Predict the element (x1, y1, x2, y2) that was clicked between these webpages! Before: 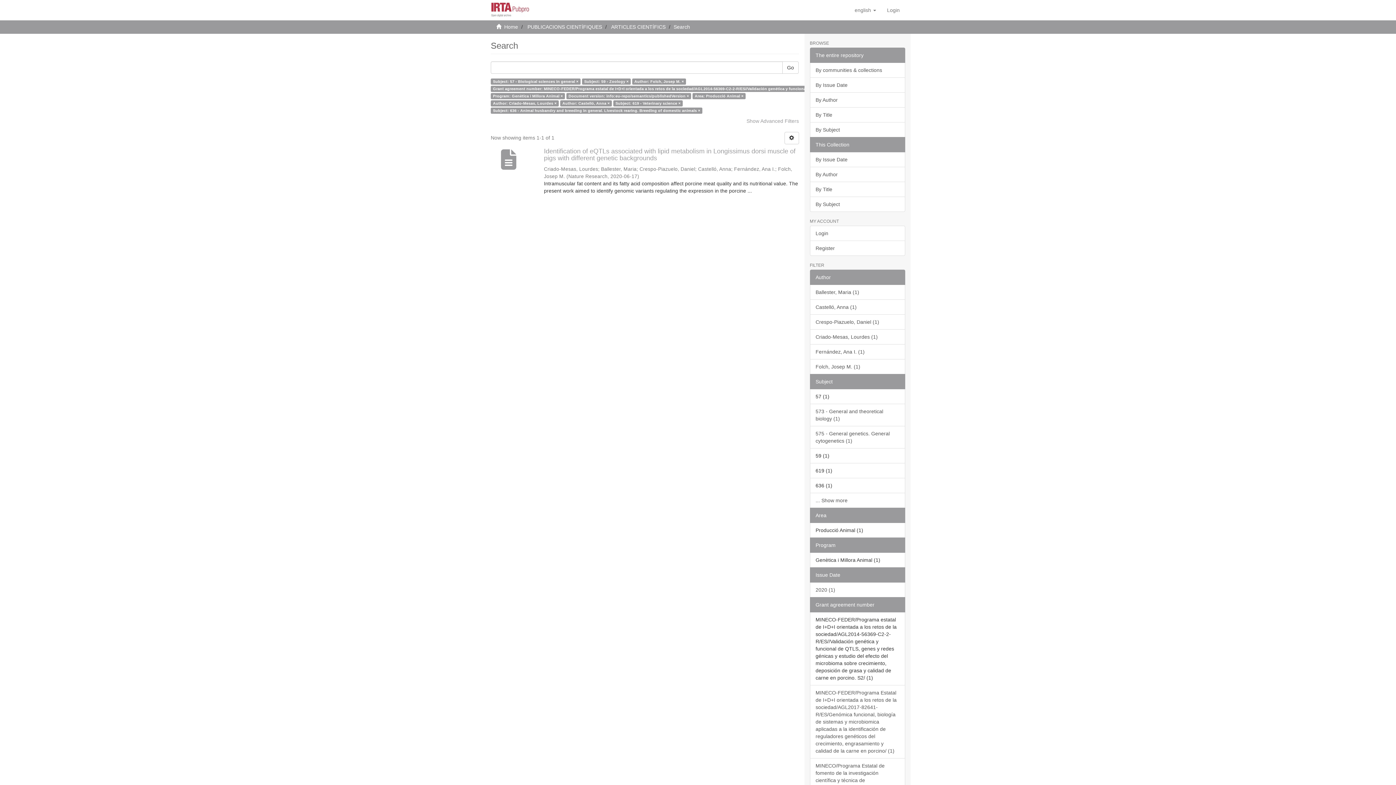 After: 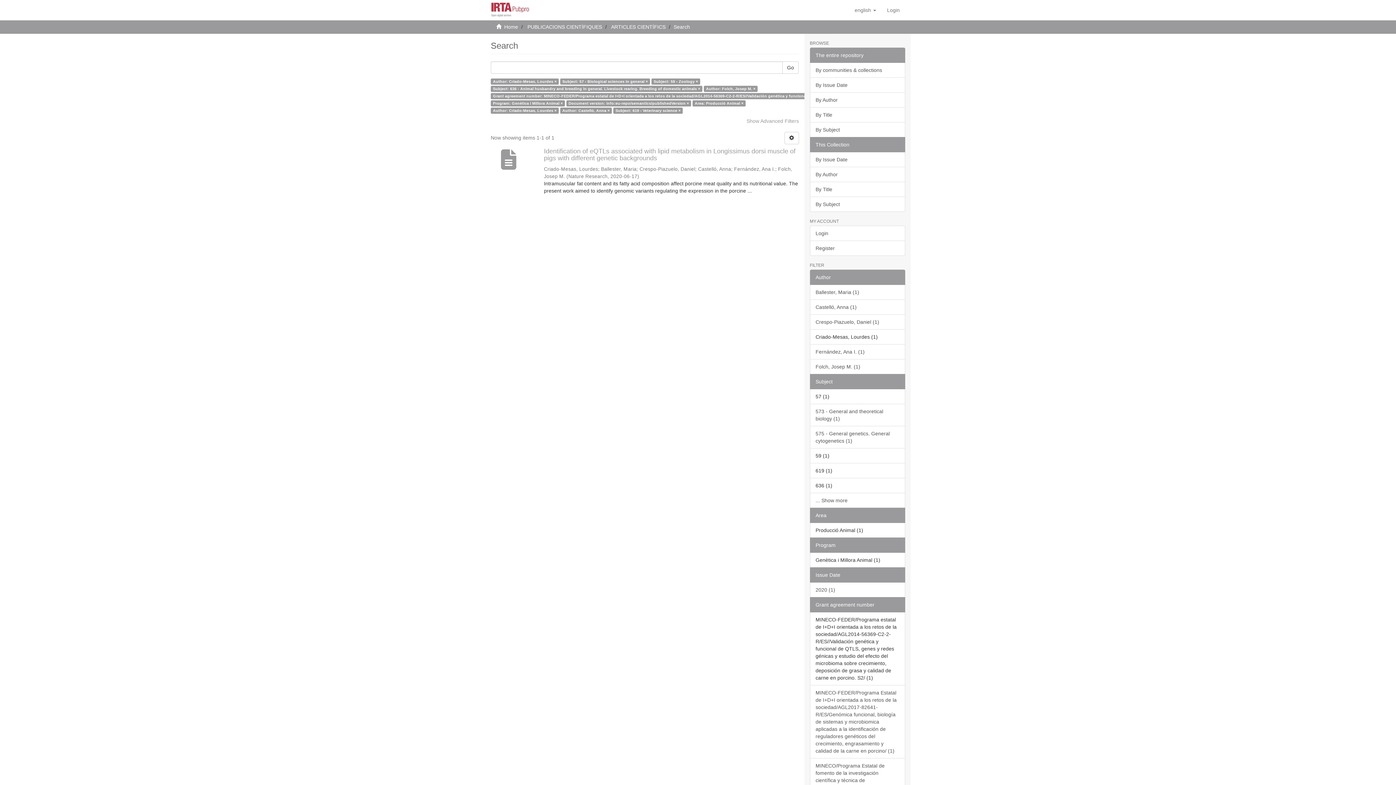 Action: label: Criado-Mesas, Lourdes (1) bbox: (810, 329, 905, 344)